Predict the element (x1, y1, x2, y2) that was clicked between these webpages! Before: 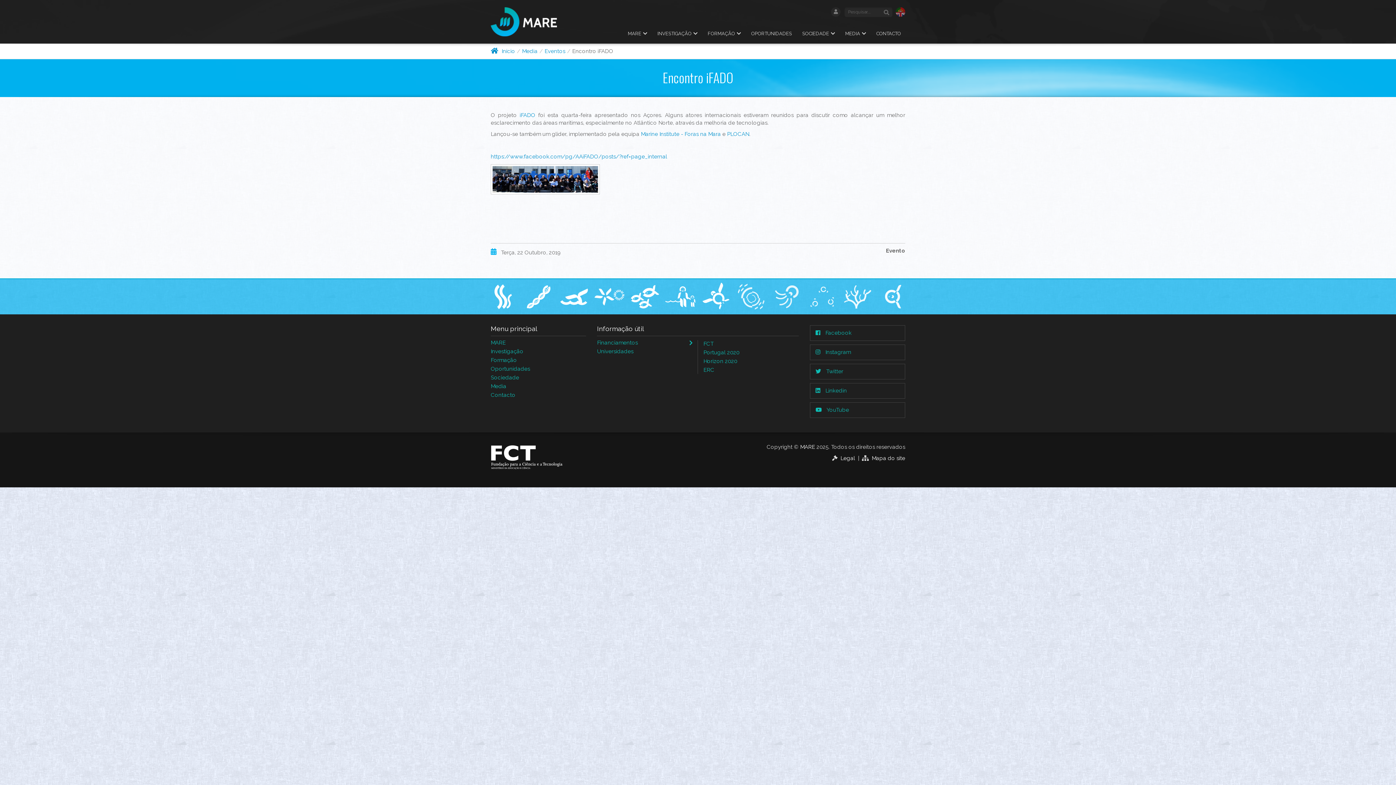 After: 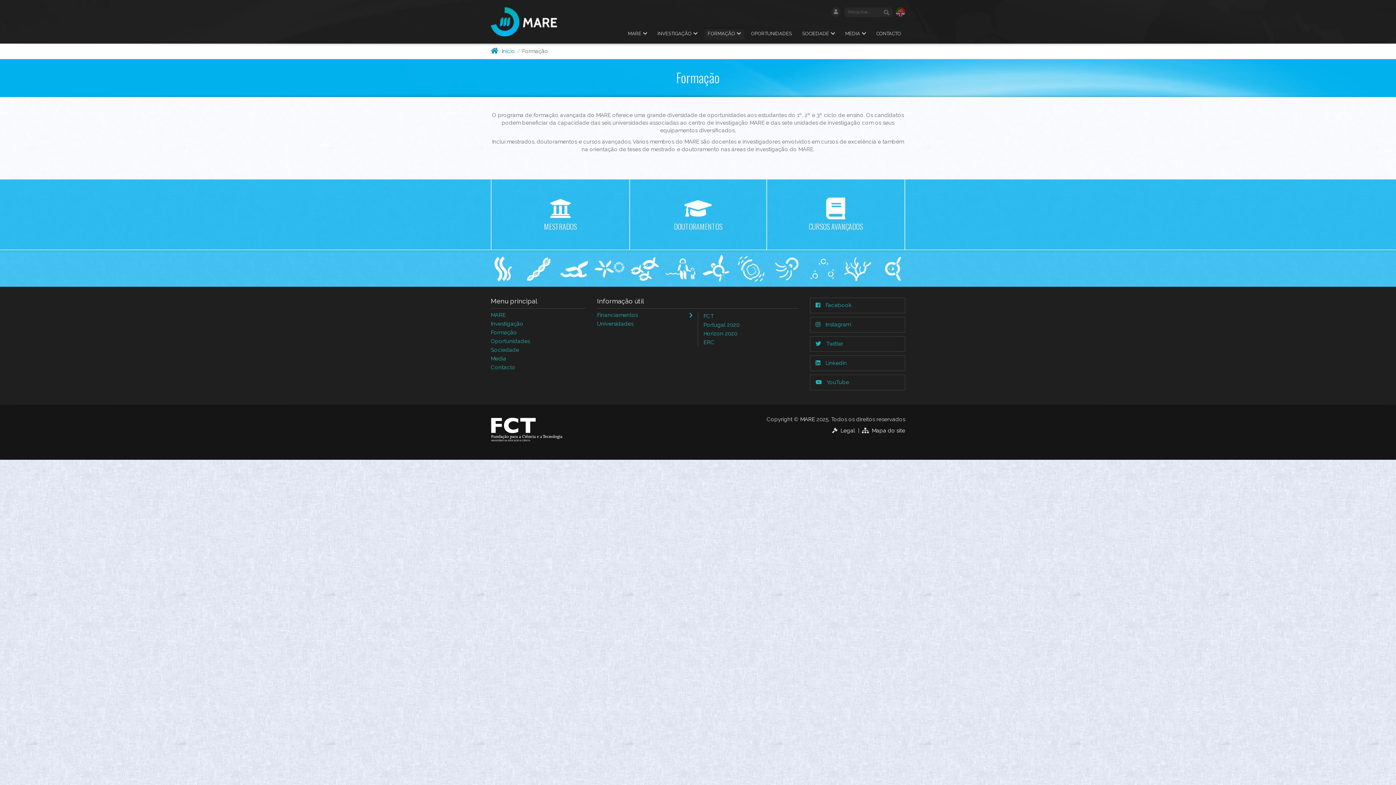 Action: bbox: (703, 27, 745, 40) label: FORMAÇÃO